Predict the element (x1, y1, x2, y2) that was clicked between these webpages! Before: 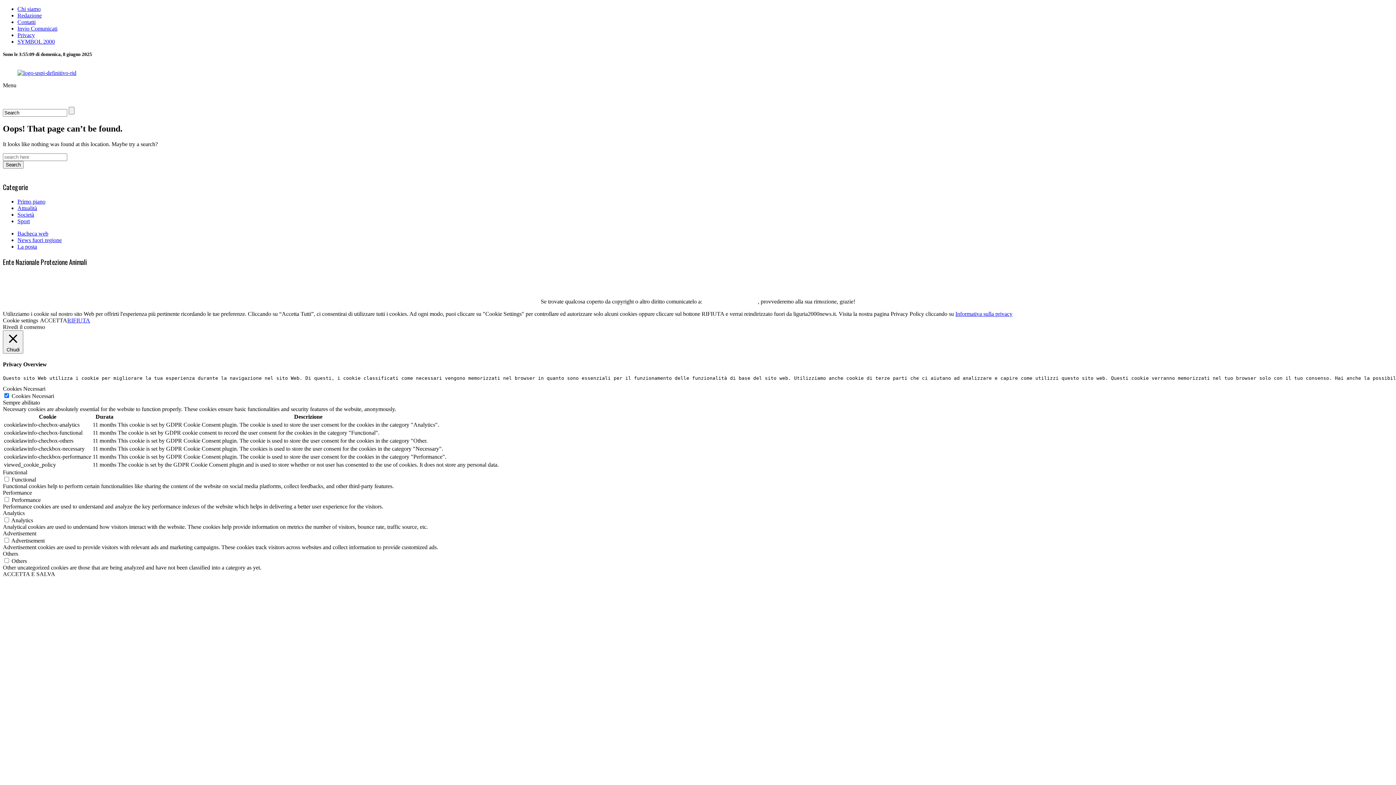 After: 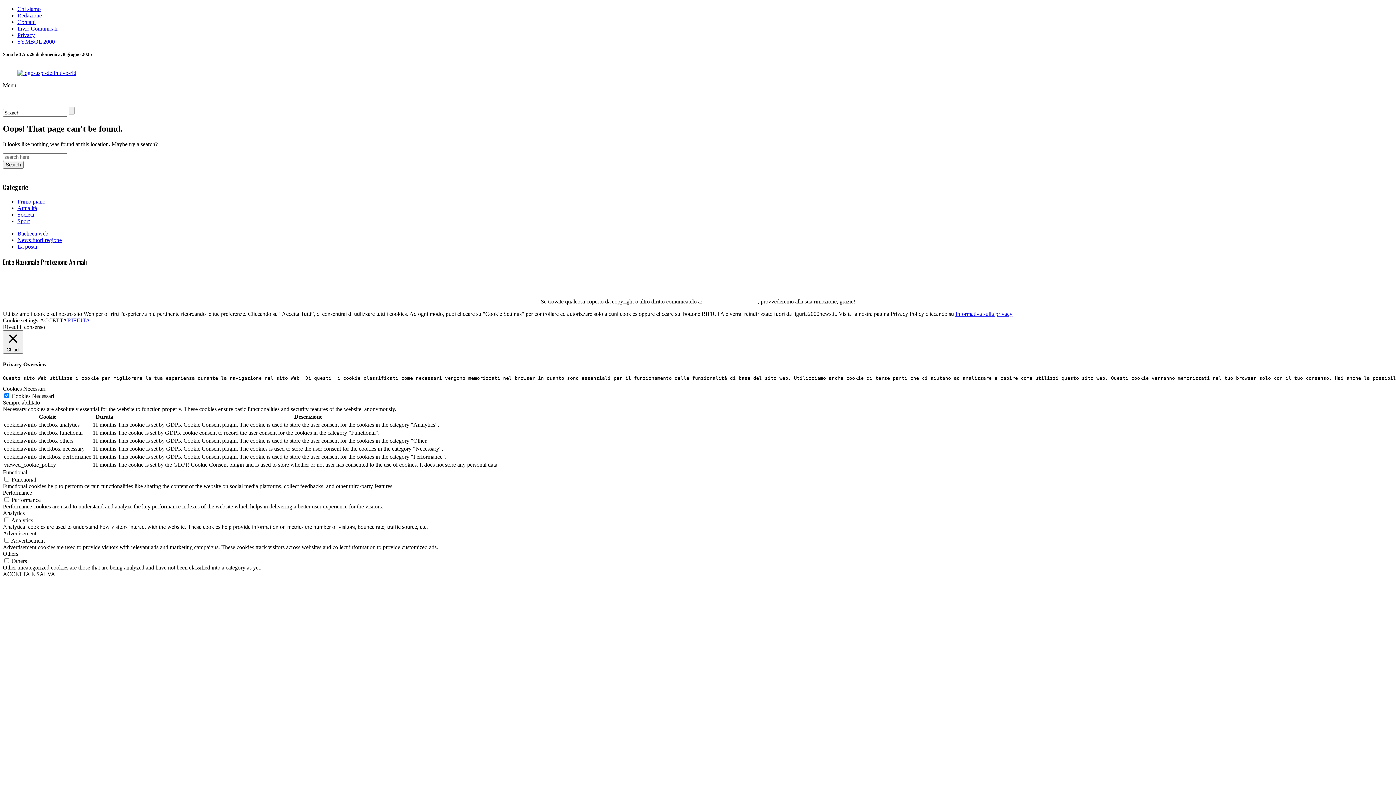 Action: bbox: (17, 69, 76, 76)